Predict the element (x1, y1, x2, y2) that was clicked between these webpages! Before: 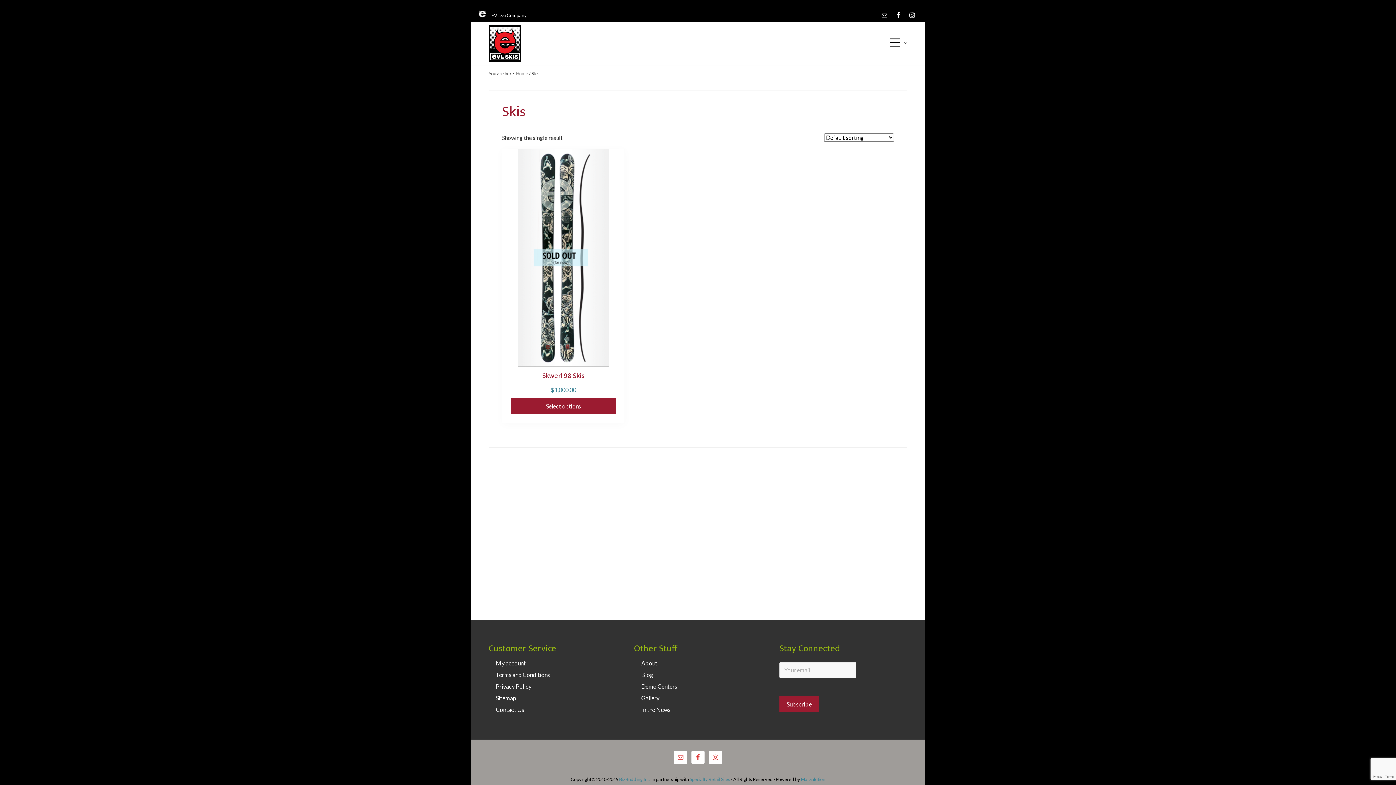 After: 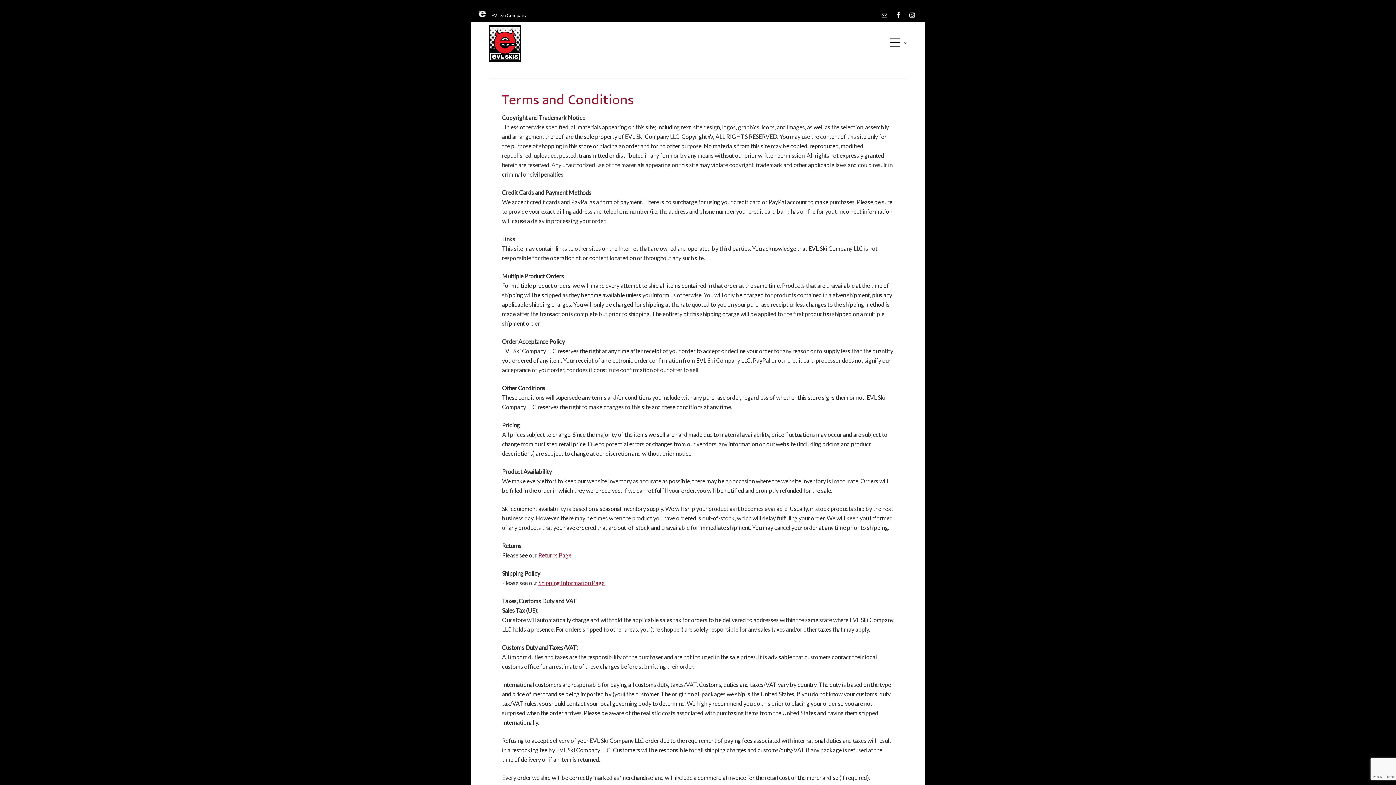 Action: label: Terms and Conditions bbox: (496, 671, 550, 678)